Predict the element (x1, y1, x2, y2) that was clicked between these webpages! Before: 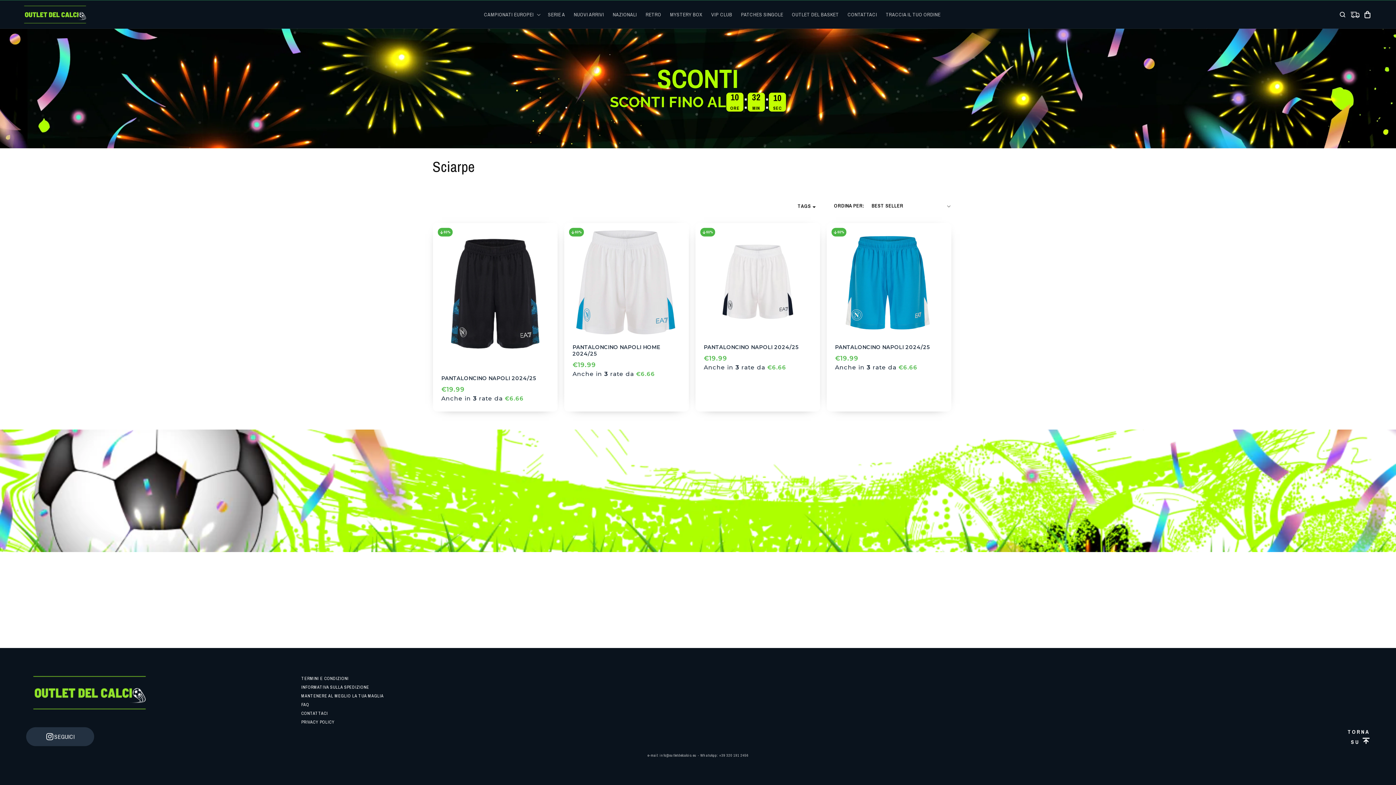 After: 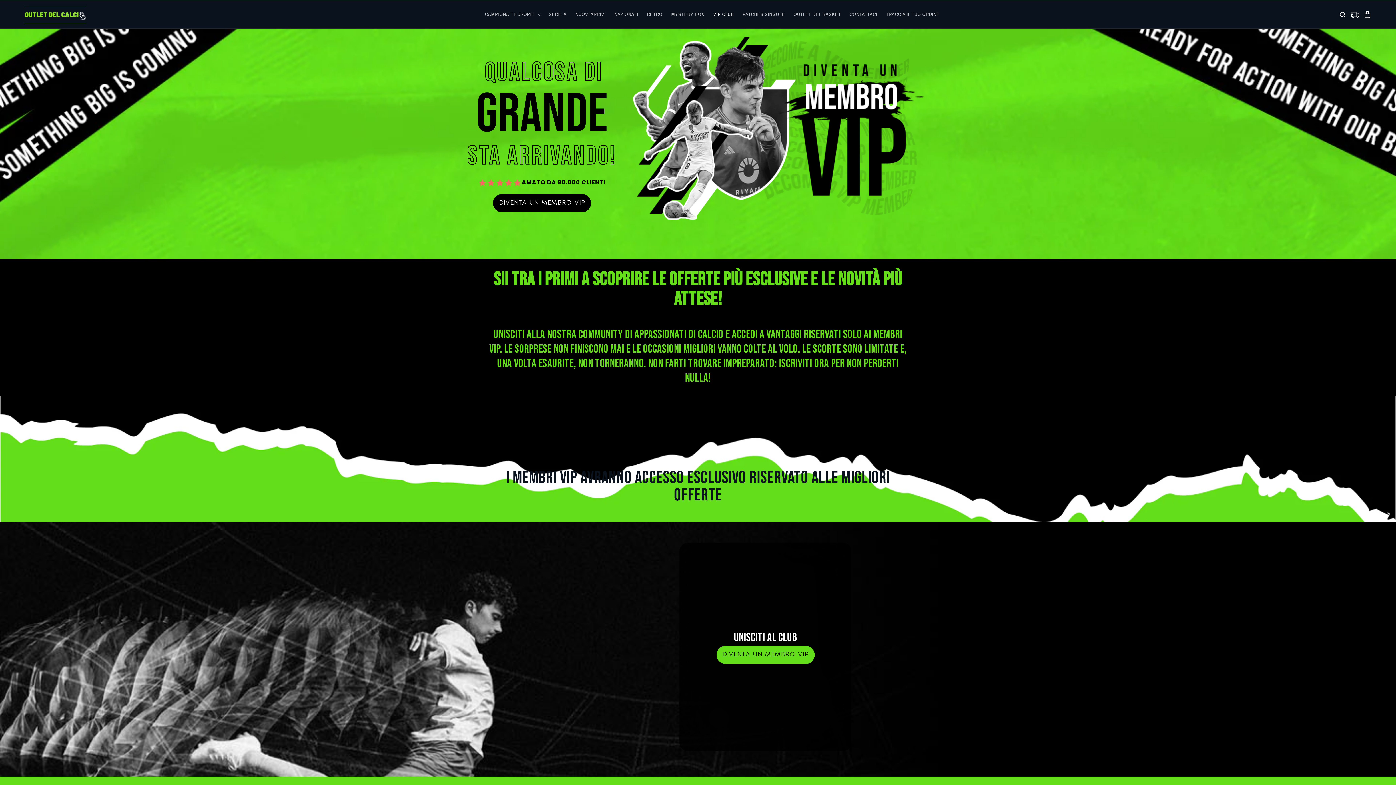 Action: bbox: (707, 6, 736, 22) label: VIP CLUB